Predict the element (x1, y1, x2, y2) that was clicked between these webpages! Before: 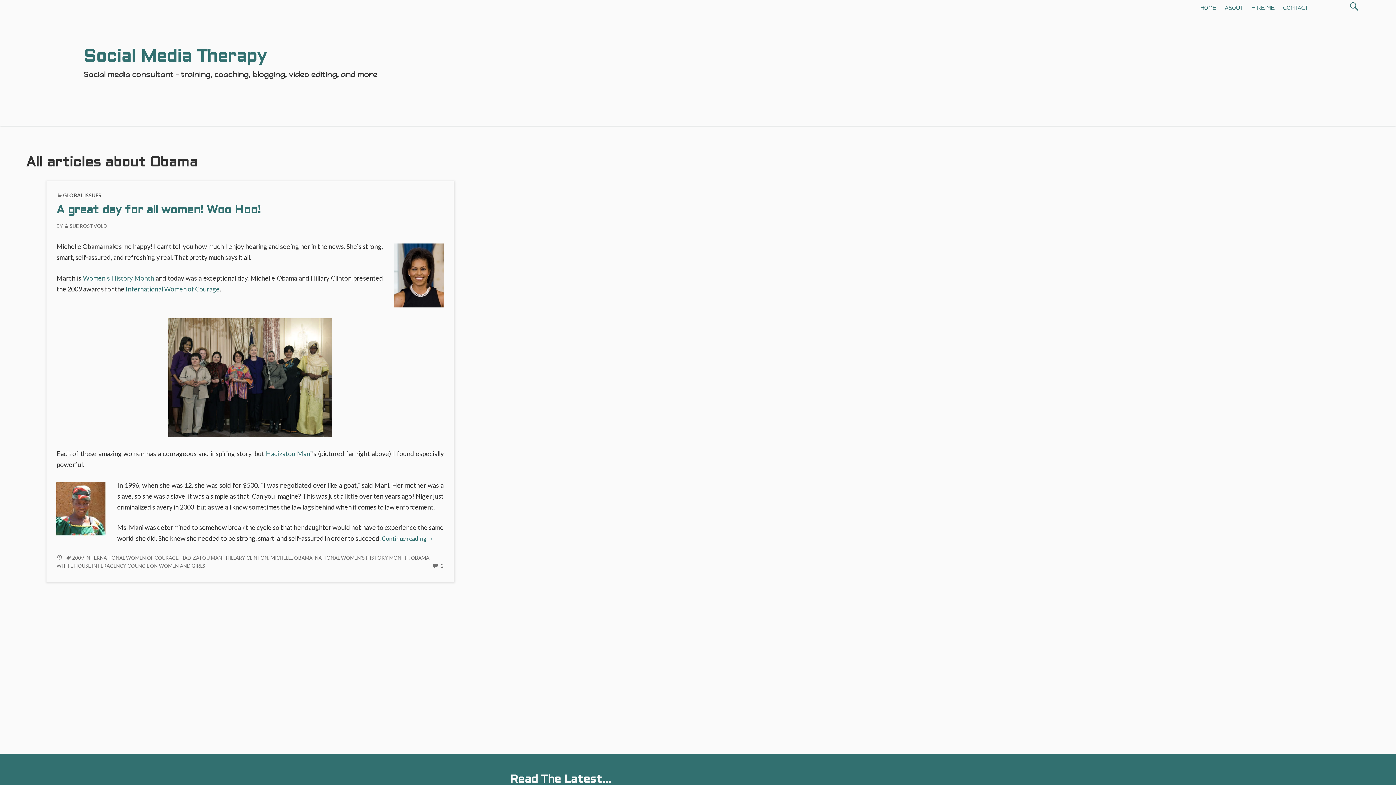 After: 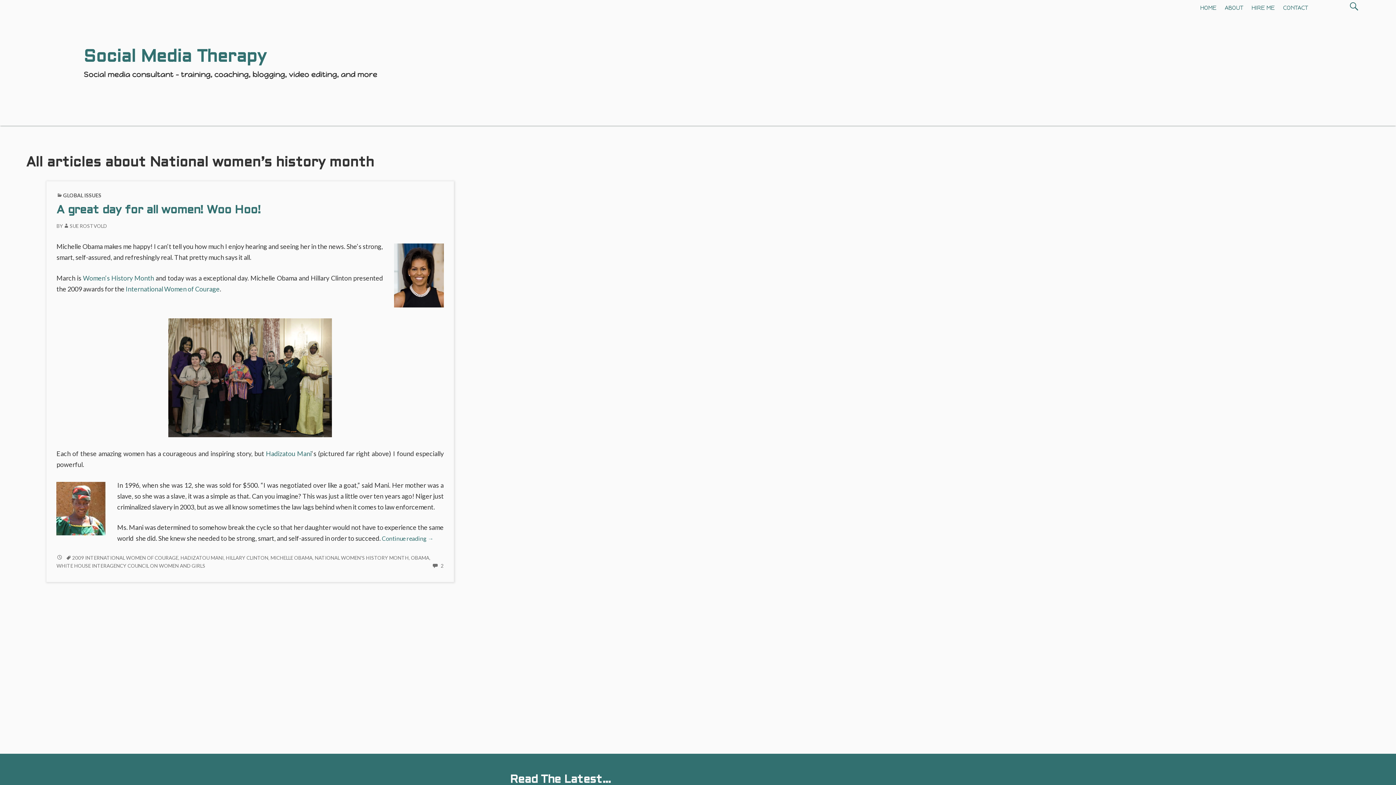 Action: bbox: (314, 555, 408, 561) label: NATIONAL WOMEN'S HISTORY MONTH